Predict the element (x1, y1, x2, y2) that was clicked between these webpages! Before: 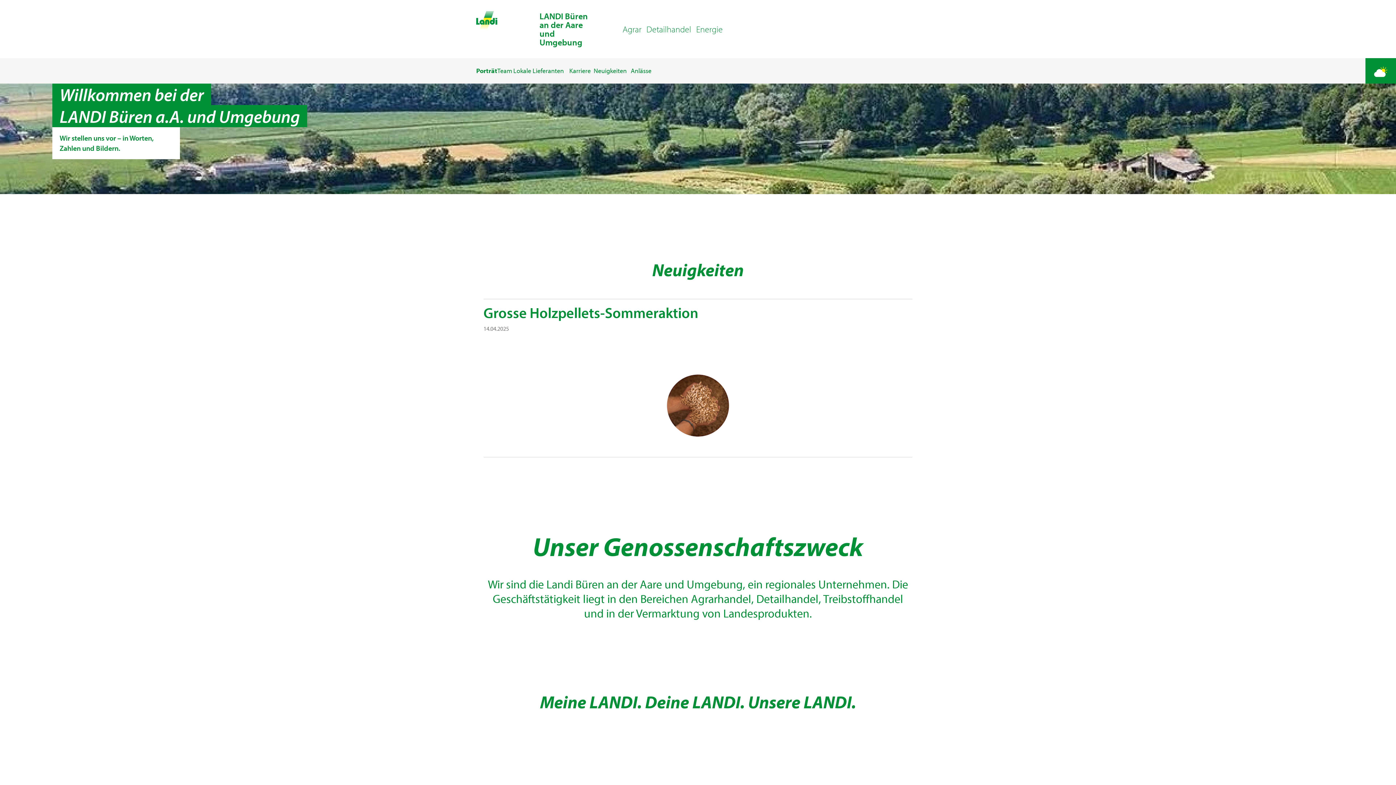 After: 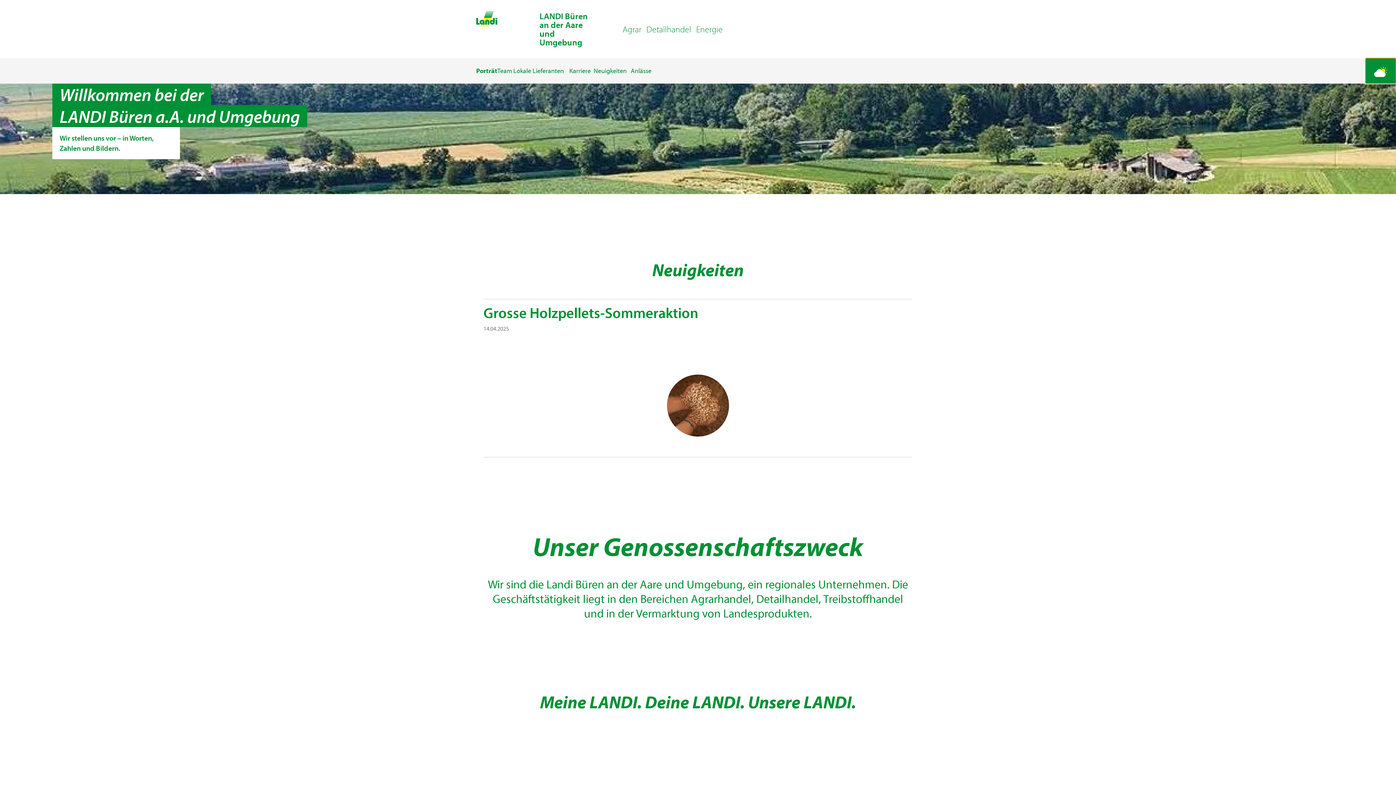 Action: bbox: (1365, 58, 1396, 83)